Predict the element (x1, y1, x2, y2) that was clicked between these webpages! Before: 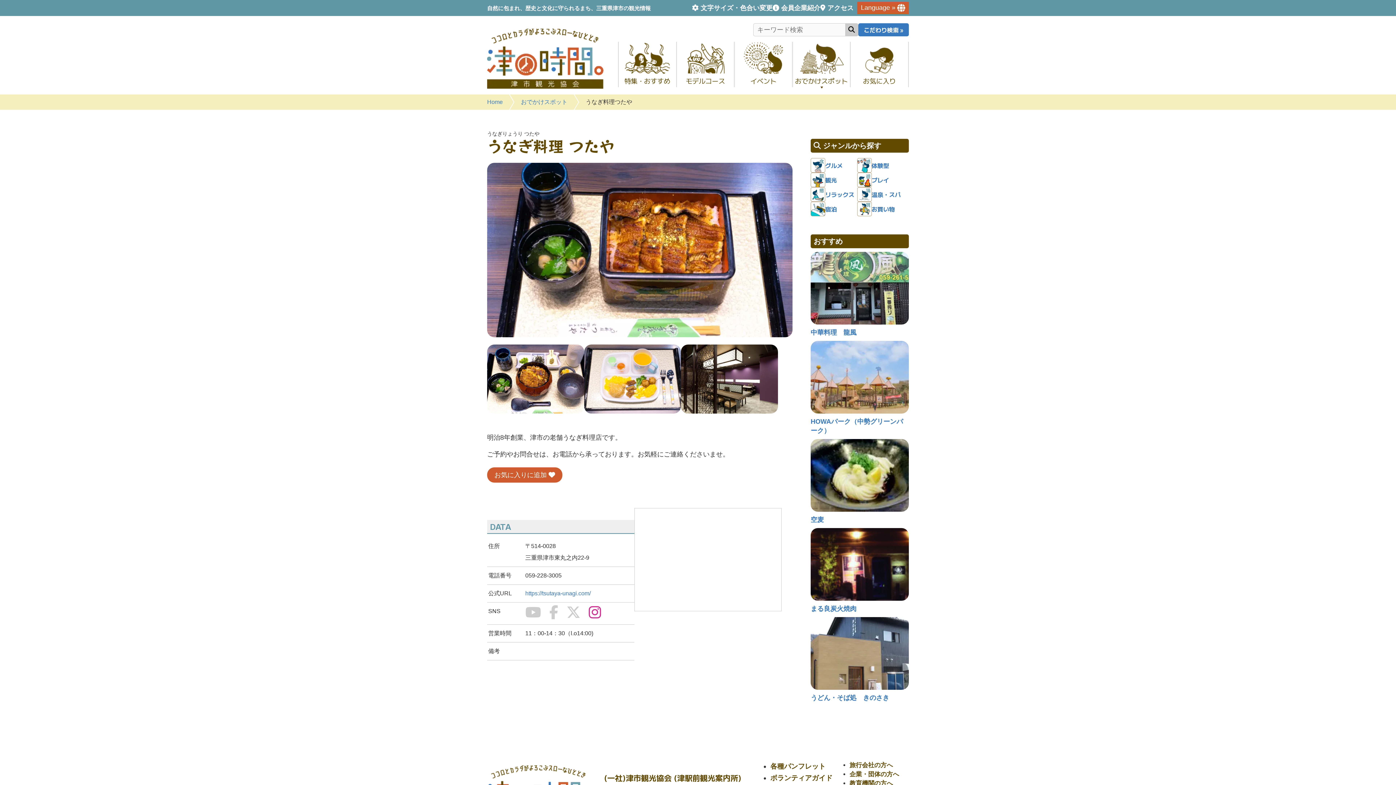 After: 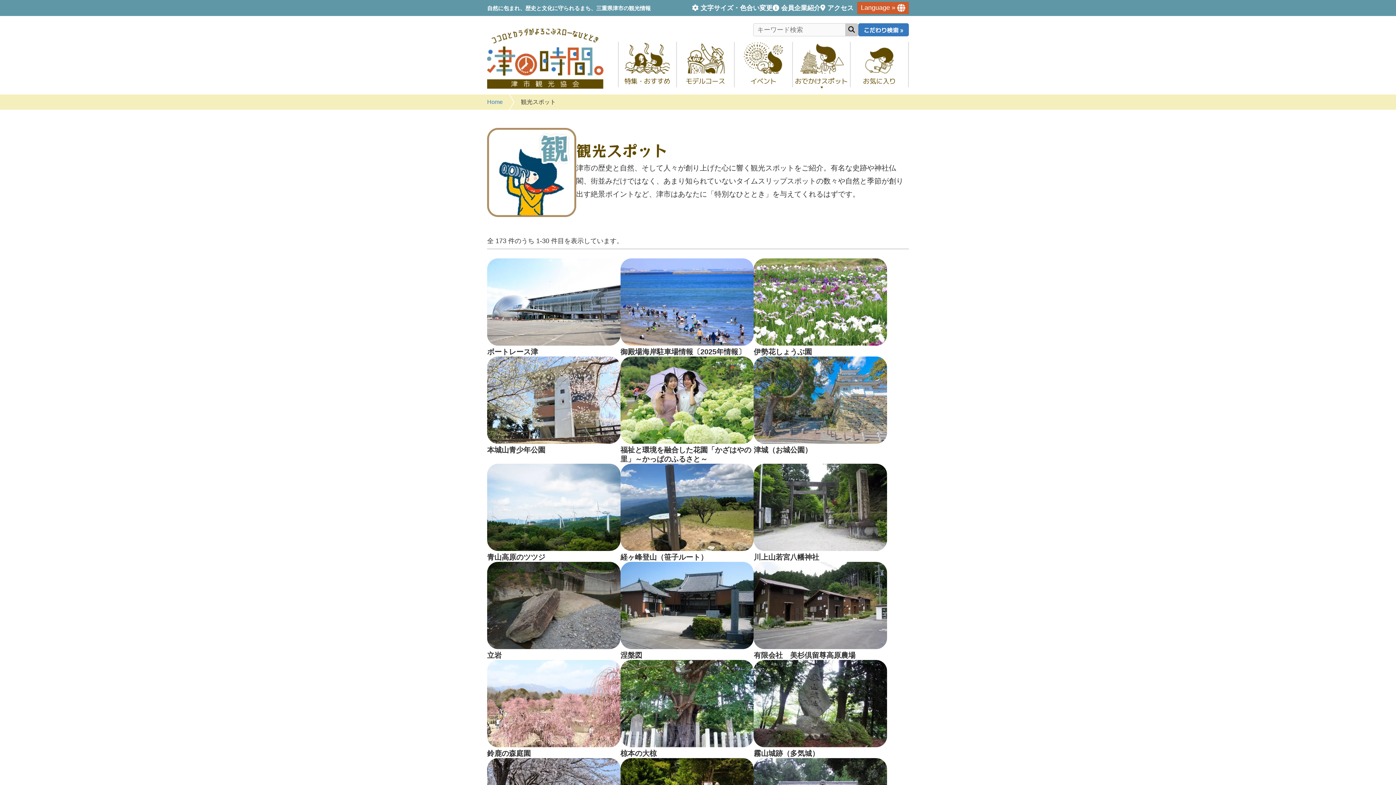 Action: label: 観光 bbox: (810, 172, 857, 187)